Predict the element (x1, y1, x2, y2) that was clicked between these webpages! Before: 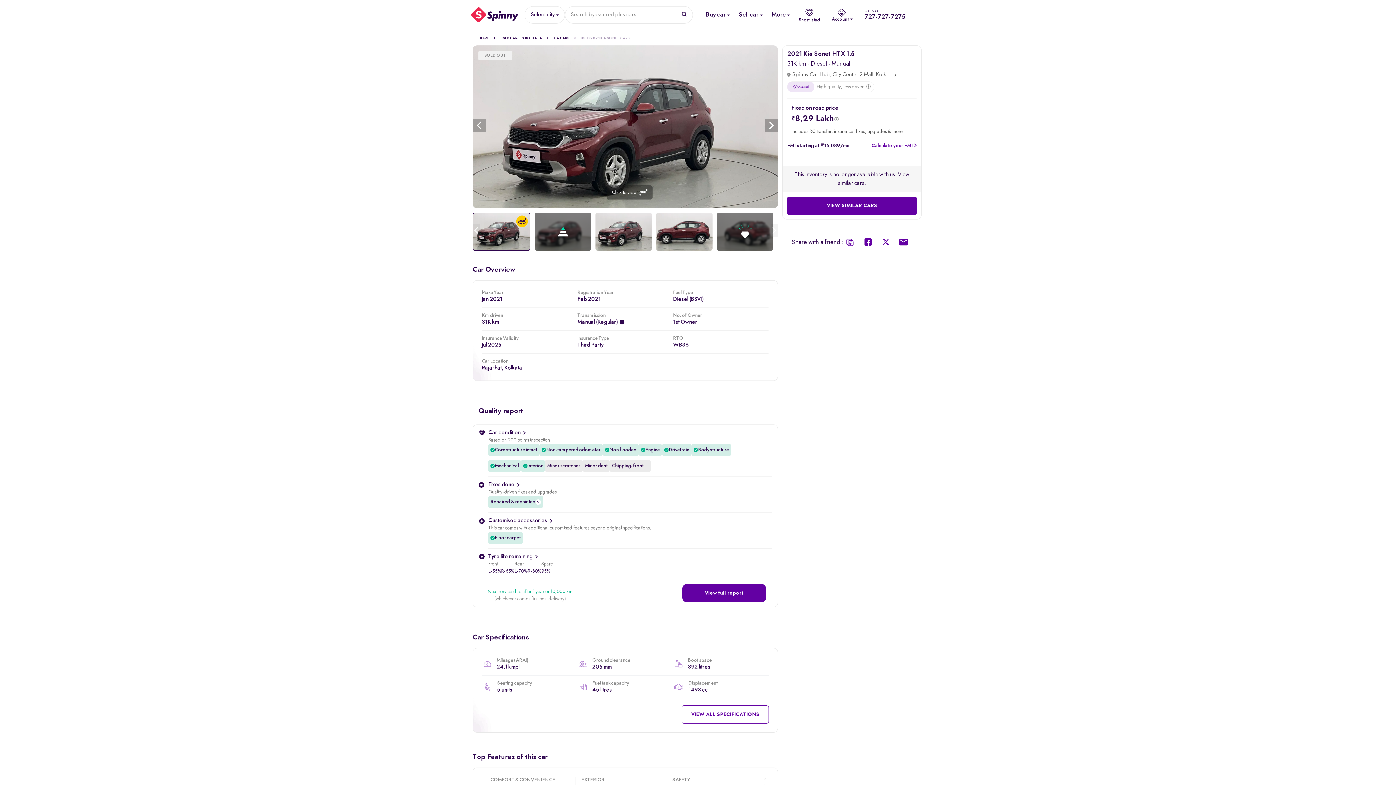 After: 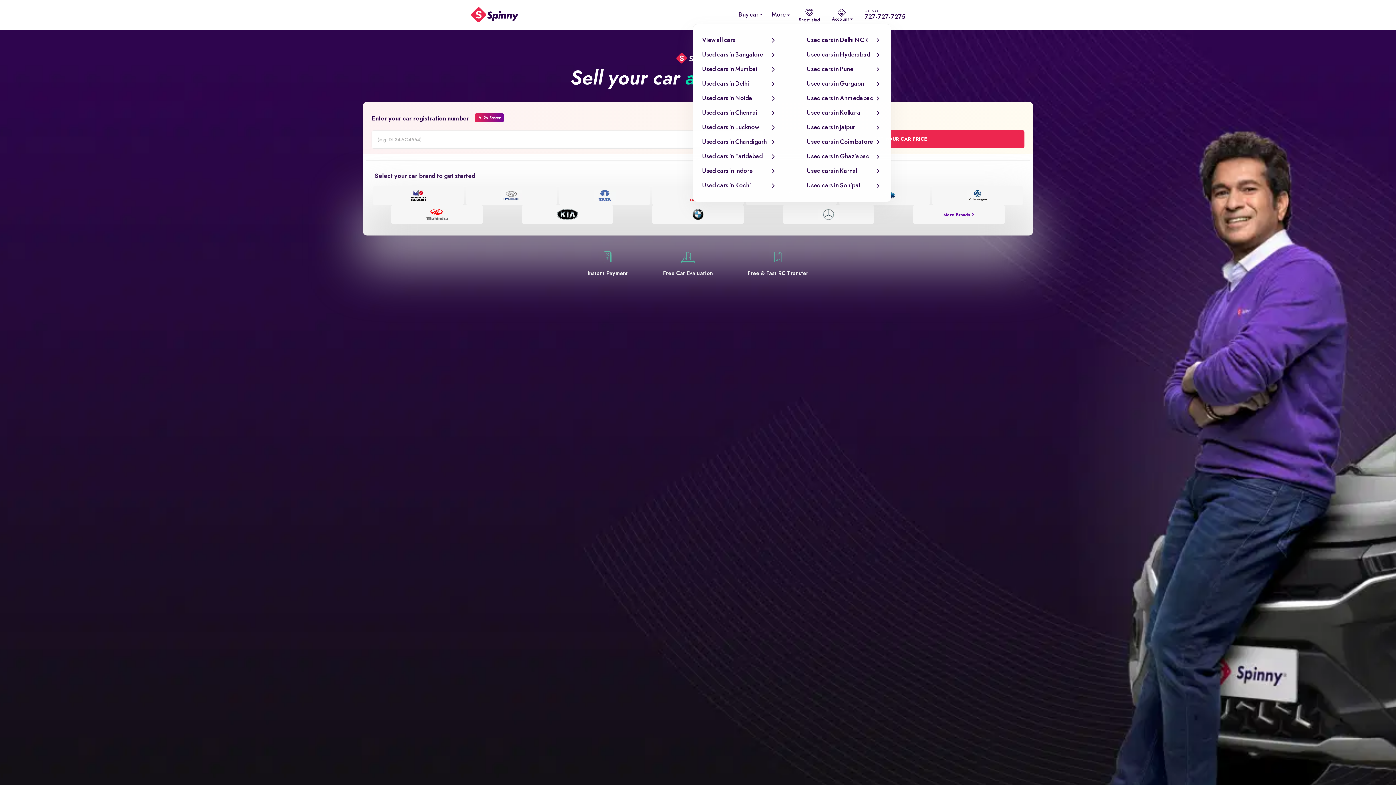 Action: bbox: (738, 11, 758, 18) label: Sell Used Car